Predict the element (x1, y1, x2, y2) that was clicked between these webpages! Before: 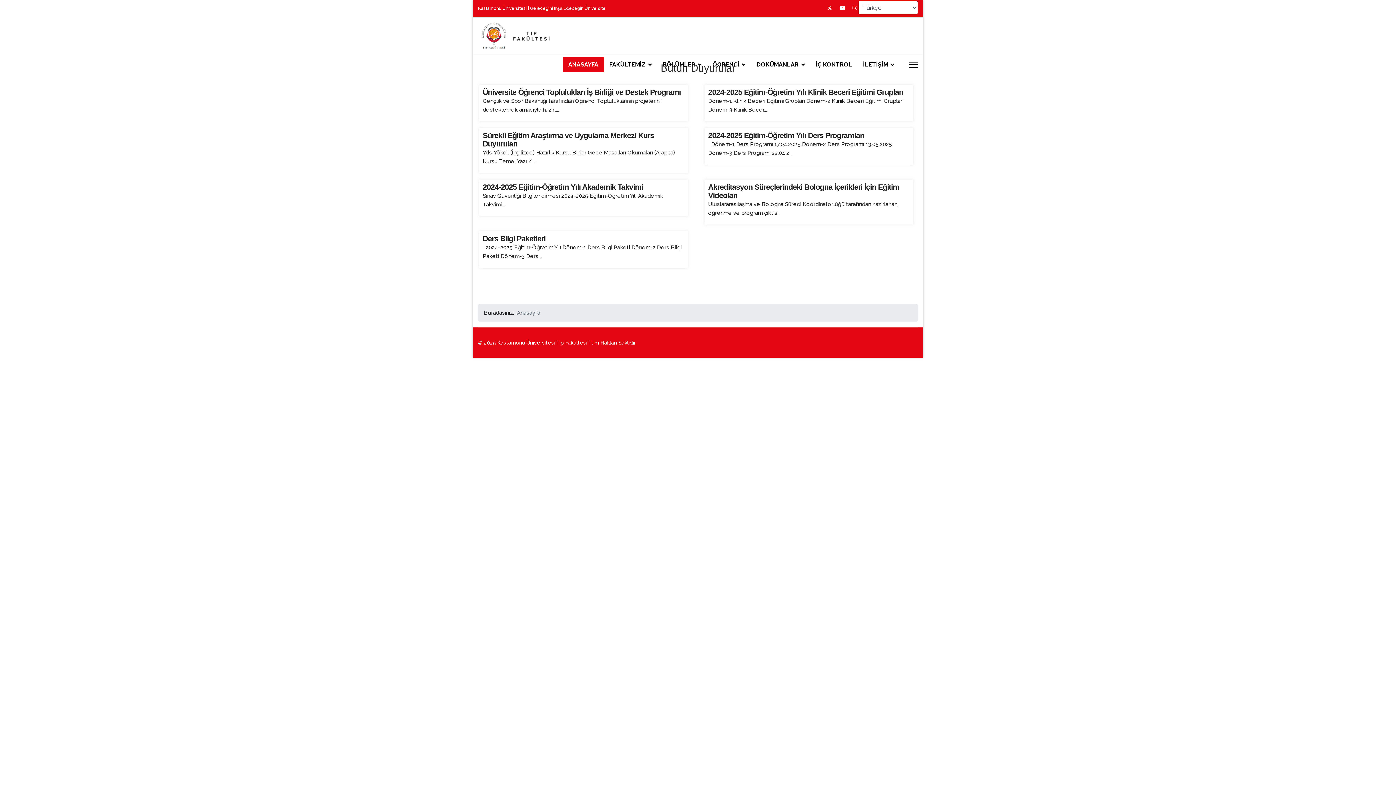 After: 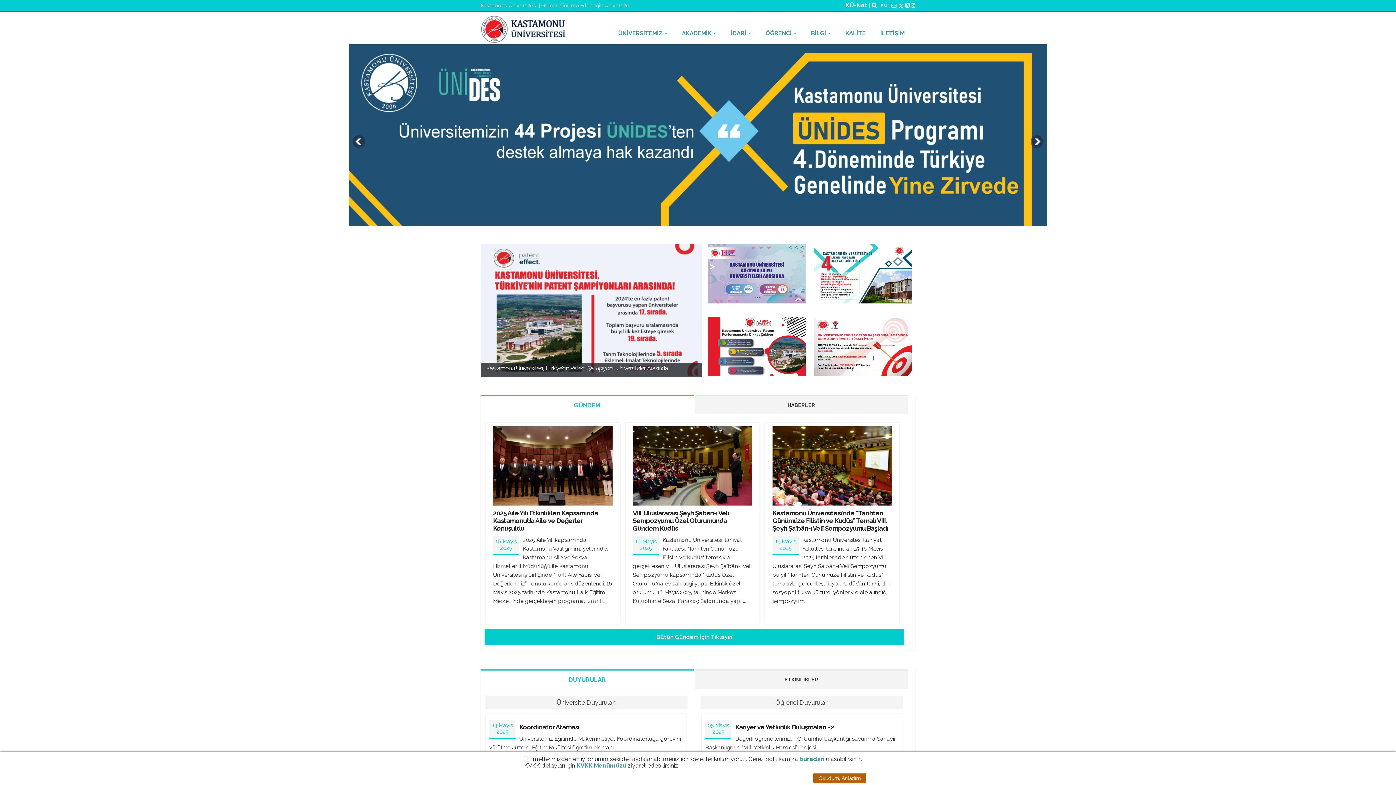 Action: label: Kastamonu Üniversitesi bbox: (478, 5, 526, 10)